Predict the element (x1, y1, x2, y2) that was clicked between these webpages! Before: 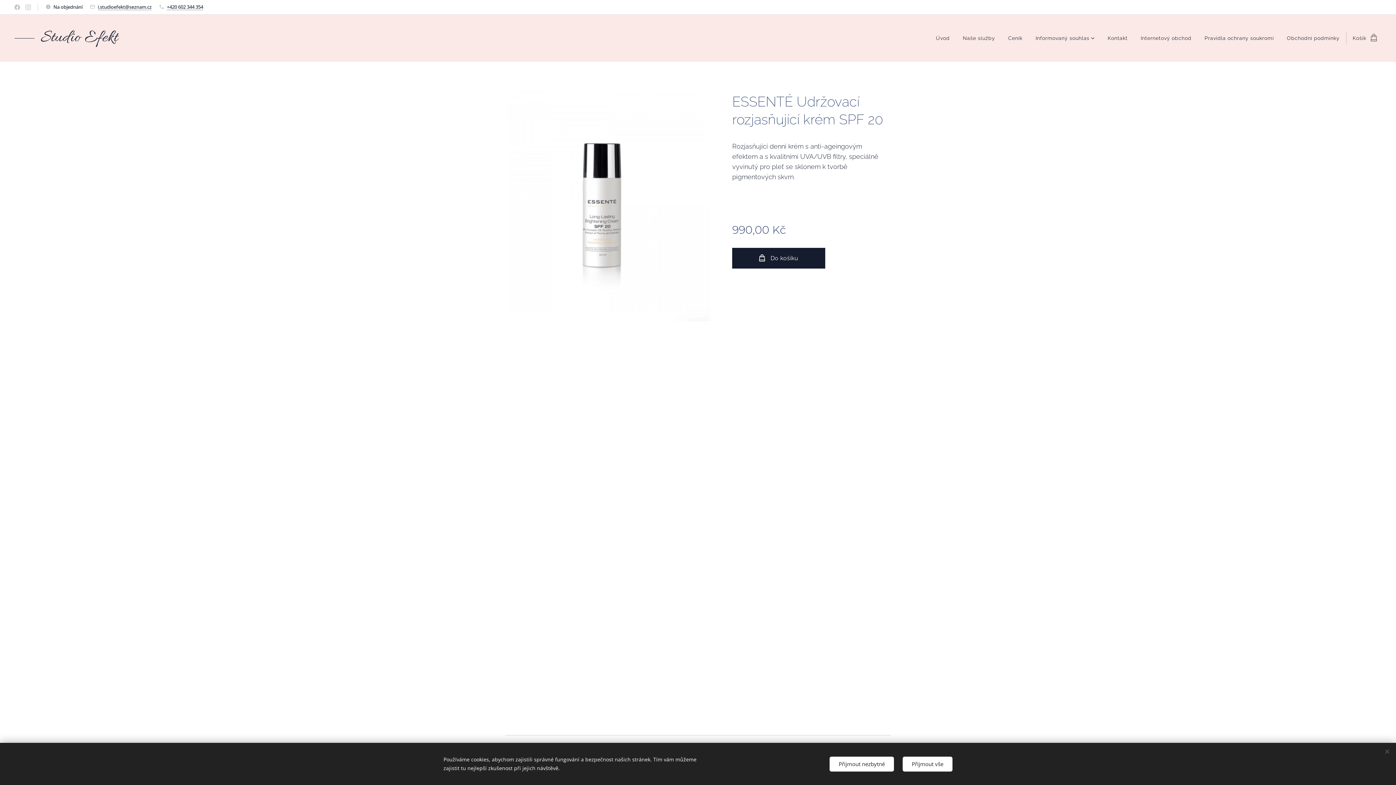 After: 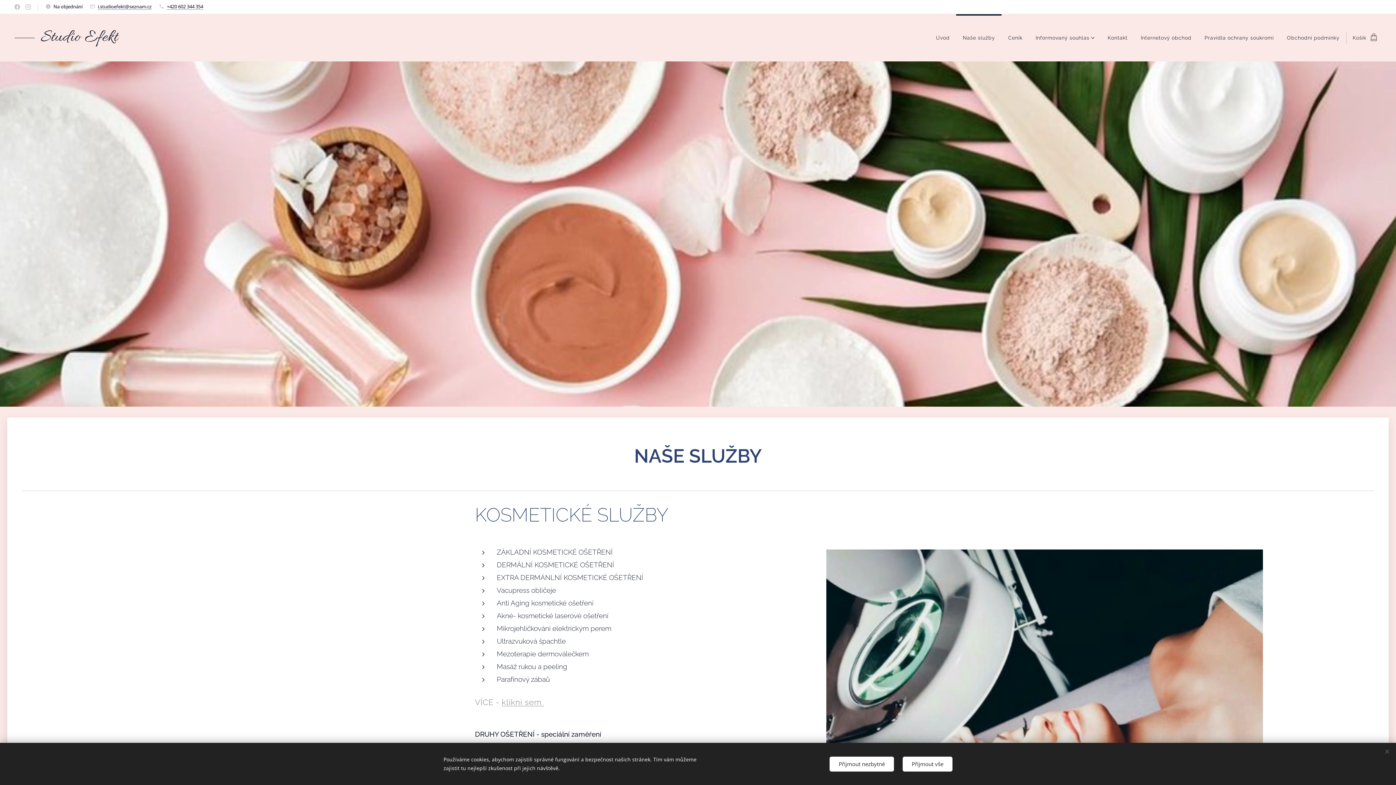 Action: label: Naše služby bbox: (956, 14, 1001, 61)